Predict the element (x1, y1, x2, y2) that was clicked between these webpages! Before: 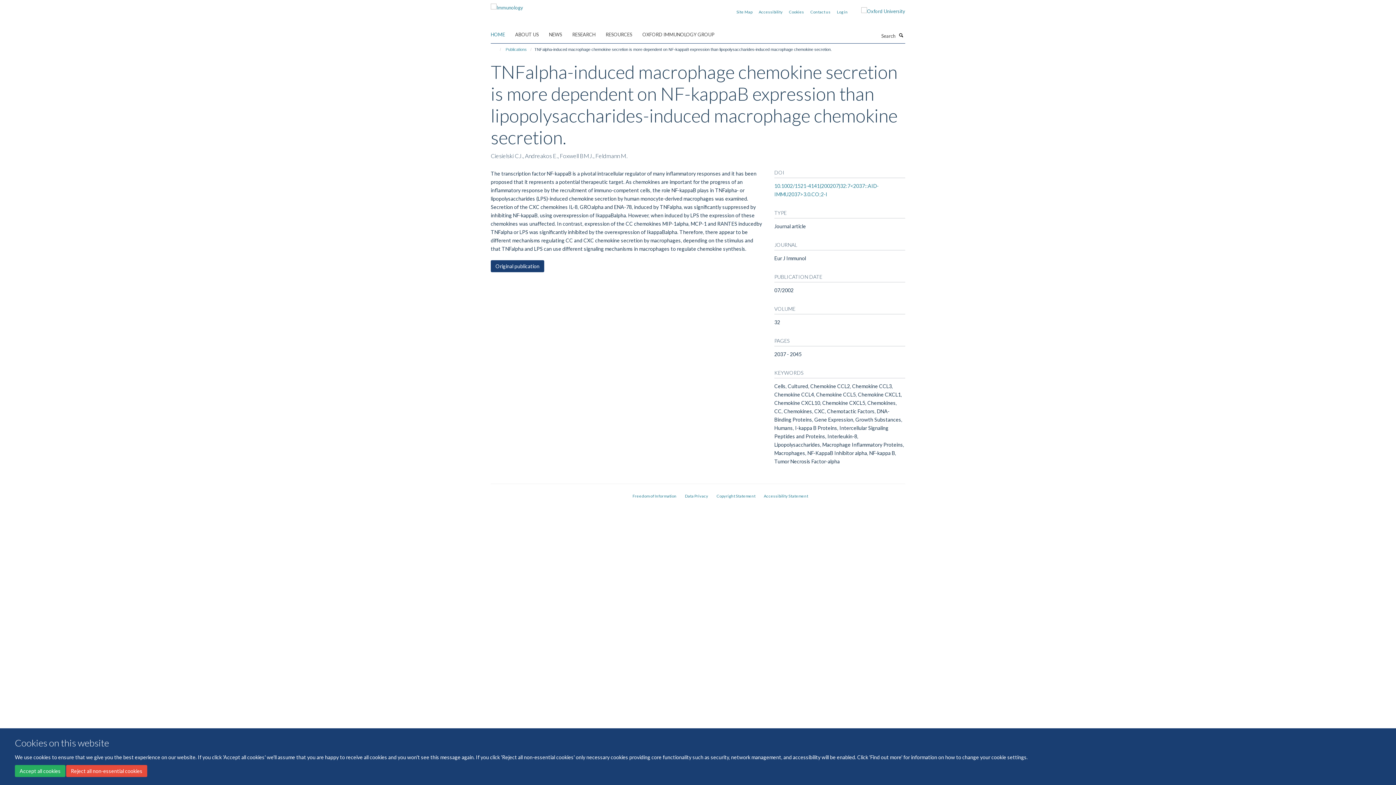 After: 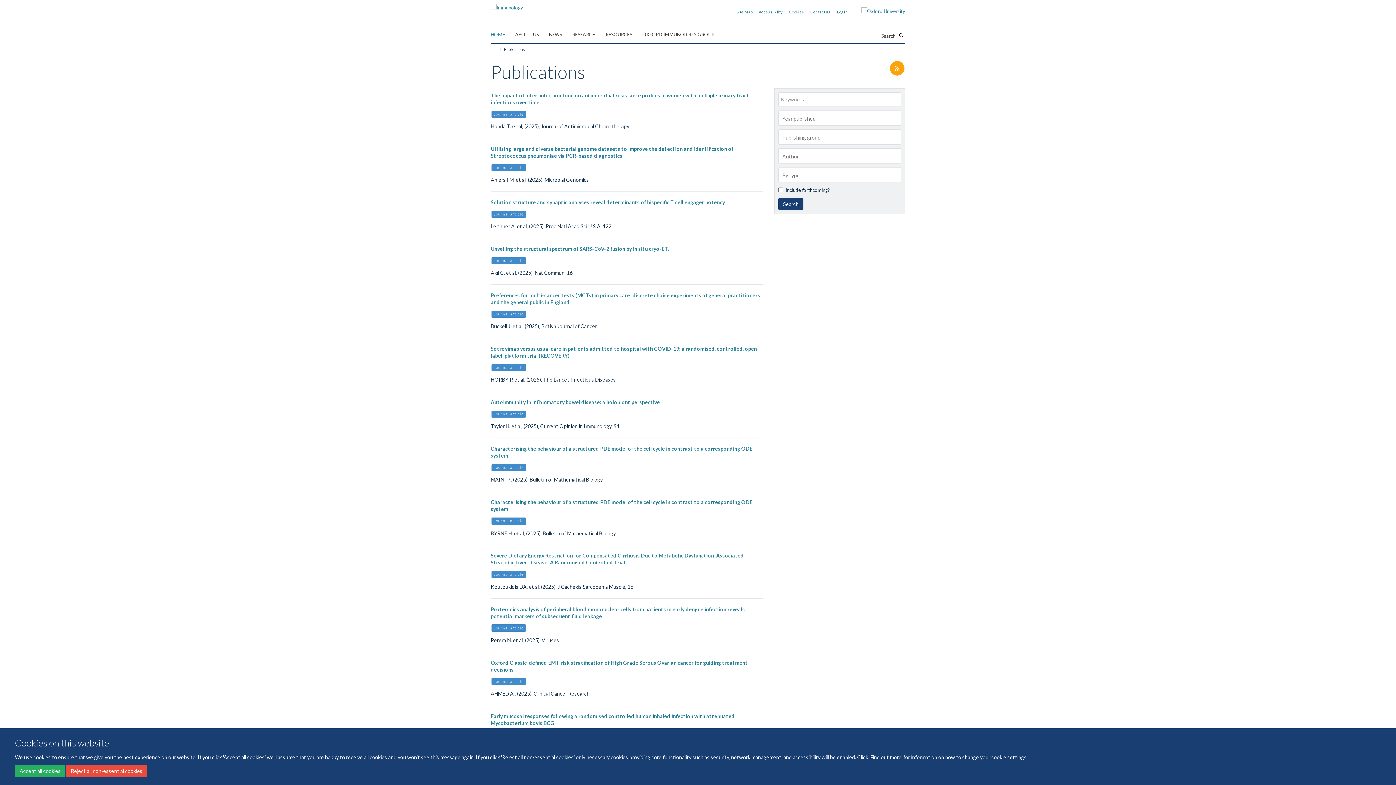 Action: label: Publications bbox: (504, 45, 528, 53)